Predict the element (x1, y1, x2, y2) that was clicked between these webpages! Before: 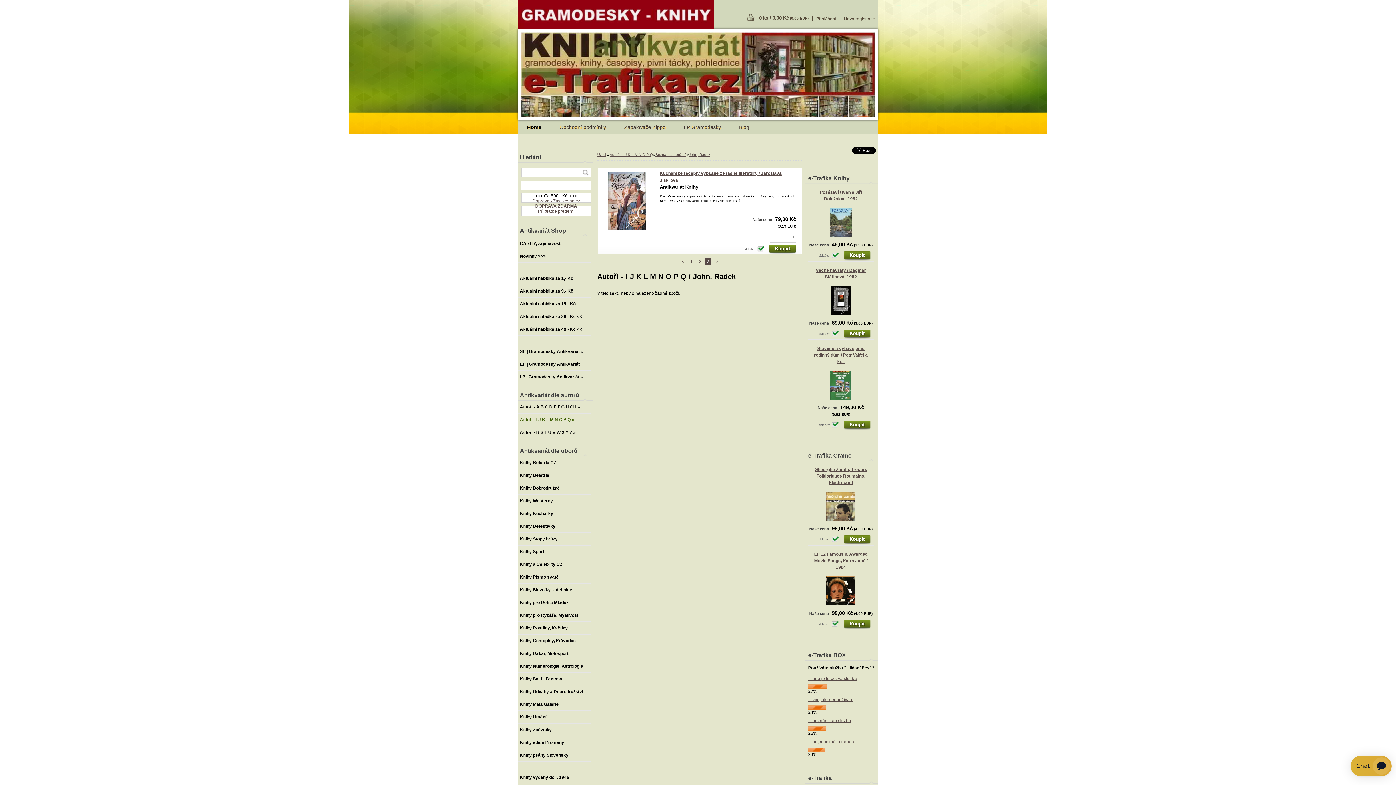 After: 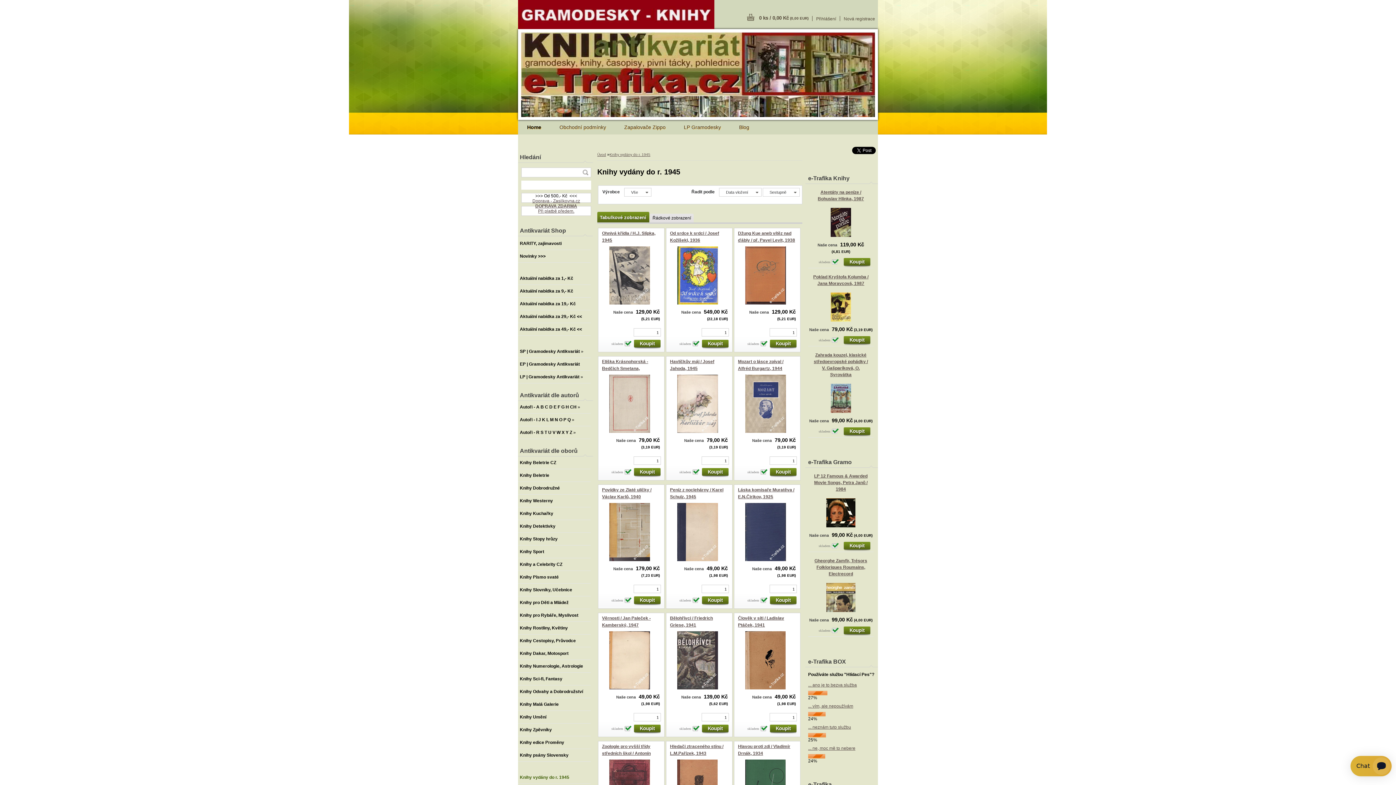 Action: bbox: (518, 771, 590, 784) label: Knihy vydány do r. 1945